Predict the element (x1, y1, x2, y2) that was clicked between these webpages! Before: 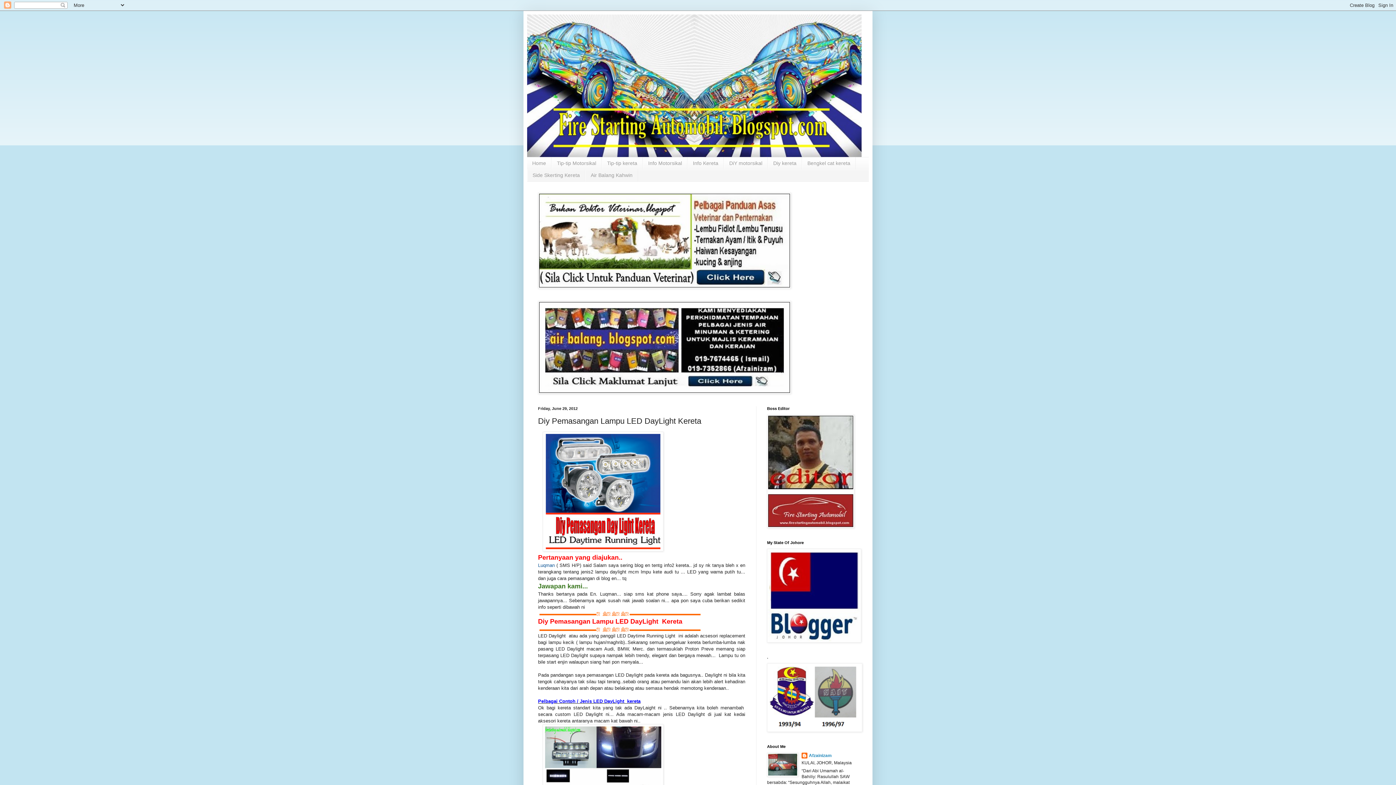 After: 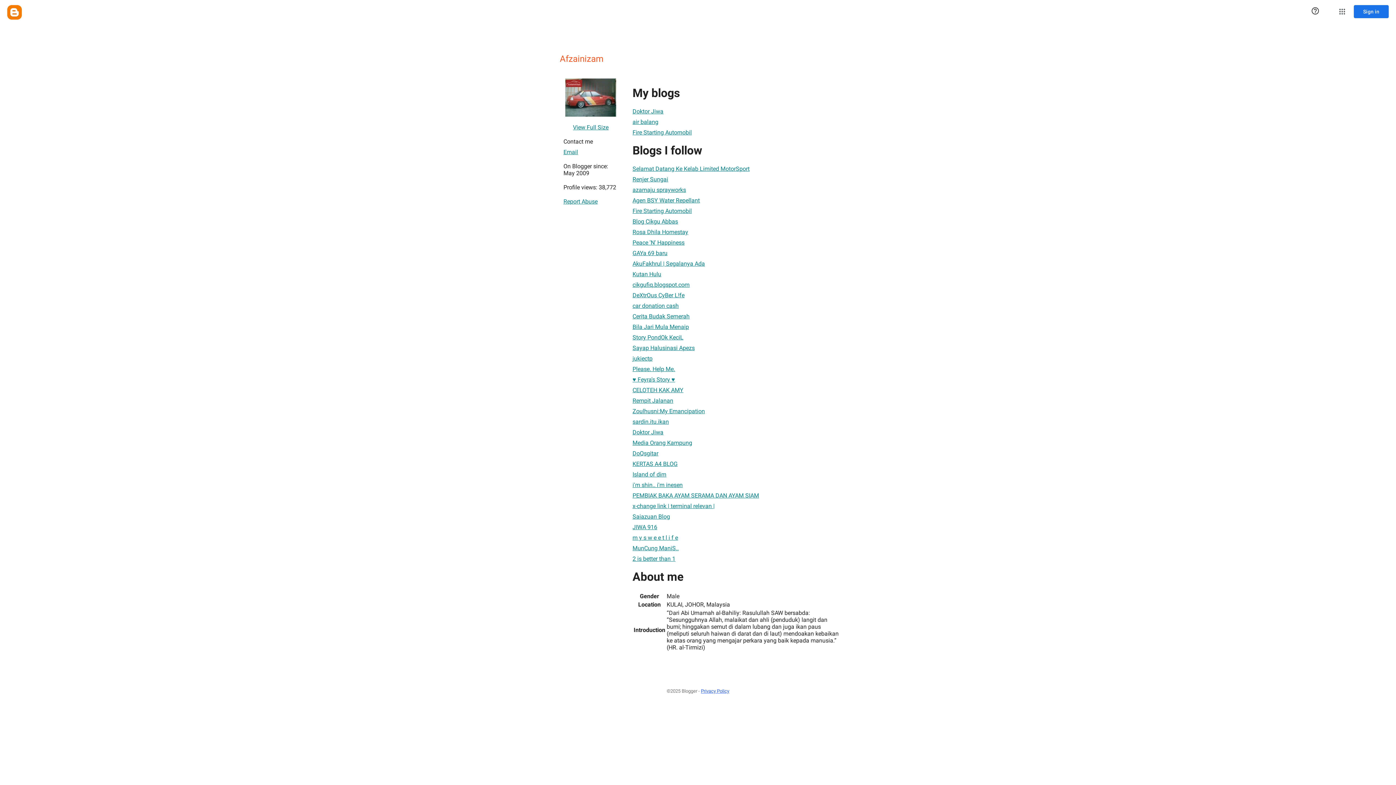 Action: label: Afzainizam bbox: (801, 752, 832, 760)